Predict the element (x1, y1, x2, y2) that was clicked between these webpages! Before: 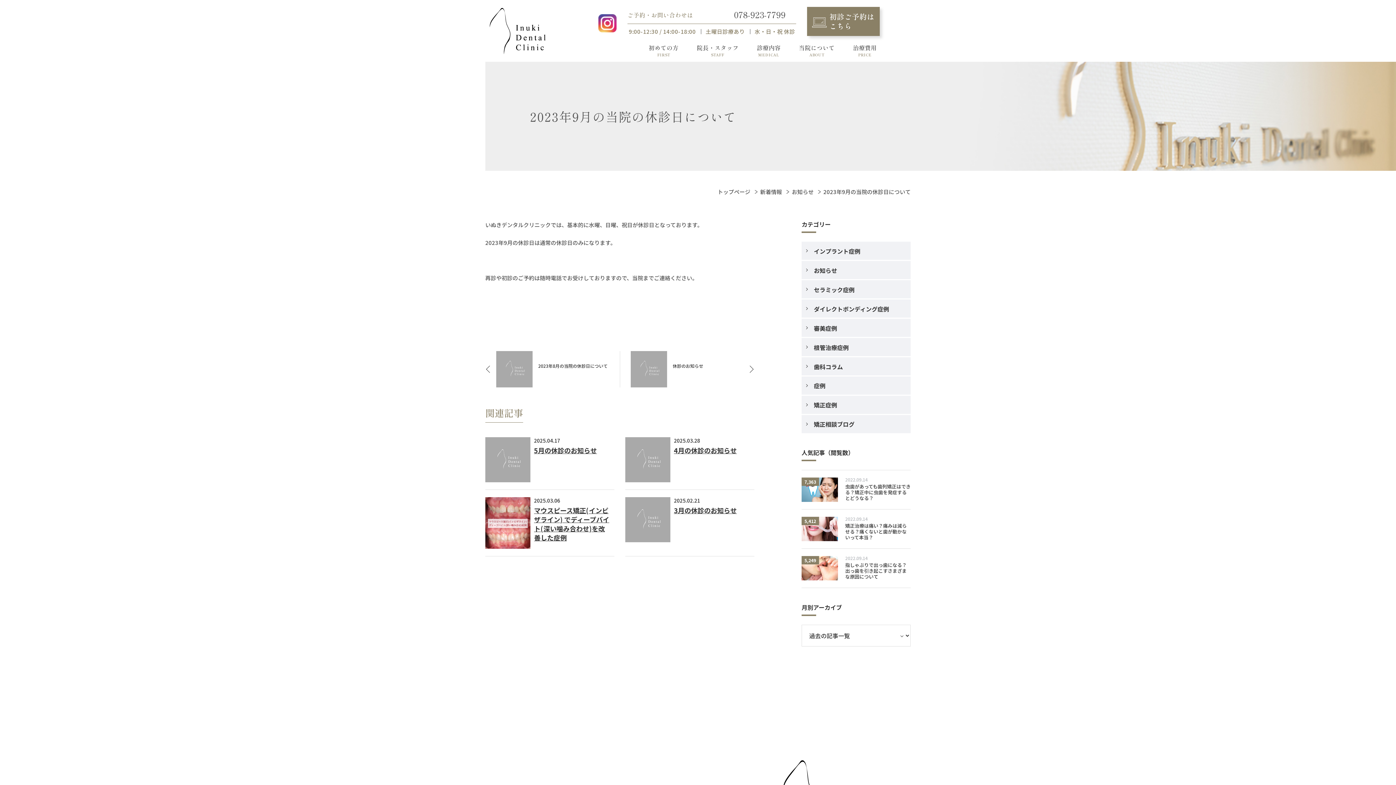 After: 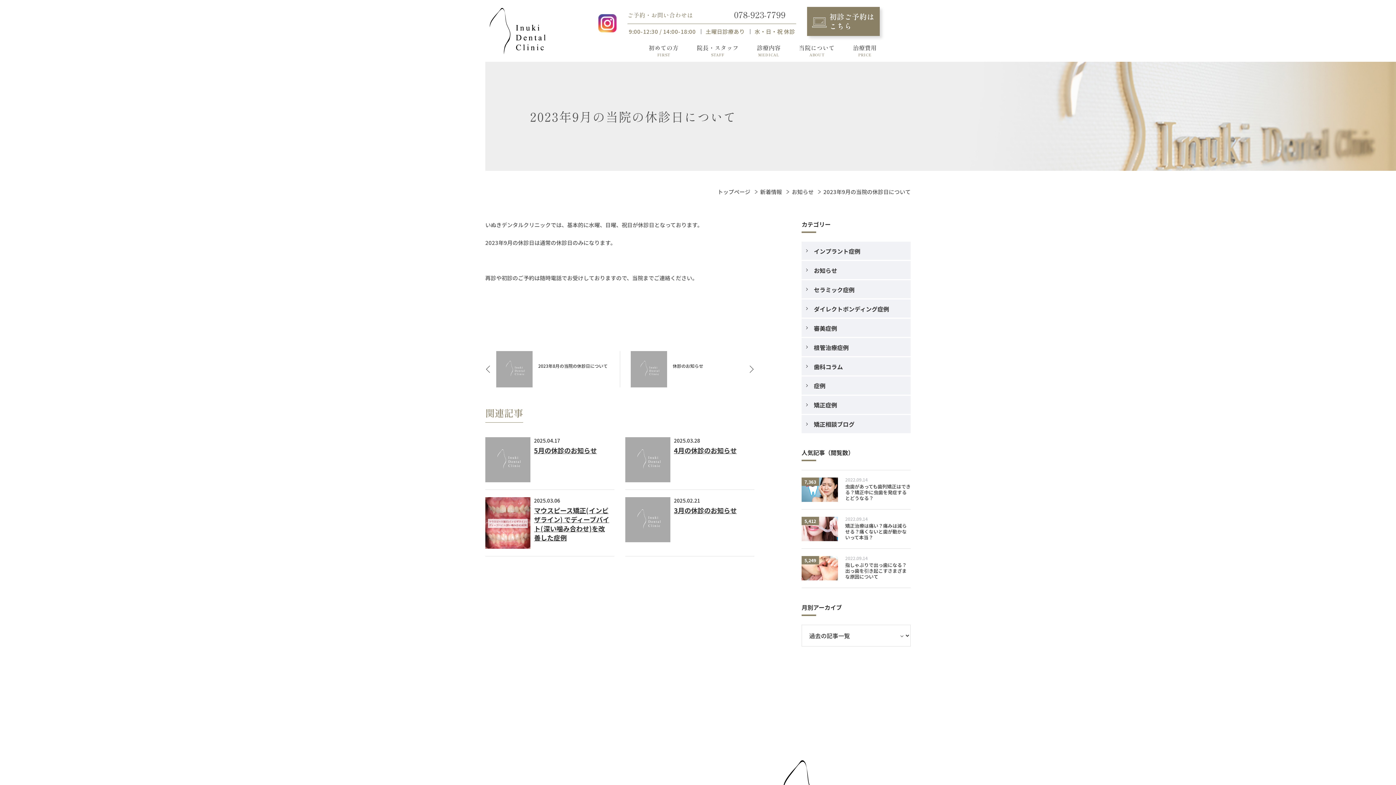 Action: bbox: (734, 9, 785, 19) label: 078-923-7799